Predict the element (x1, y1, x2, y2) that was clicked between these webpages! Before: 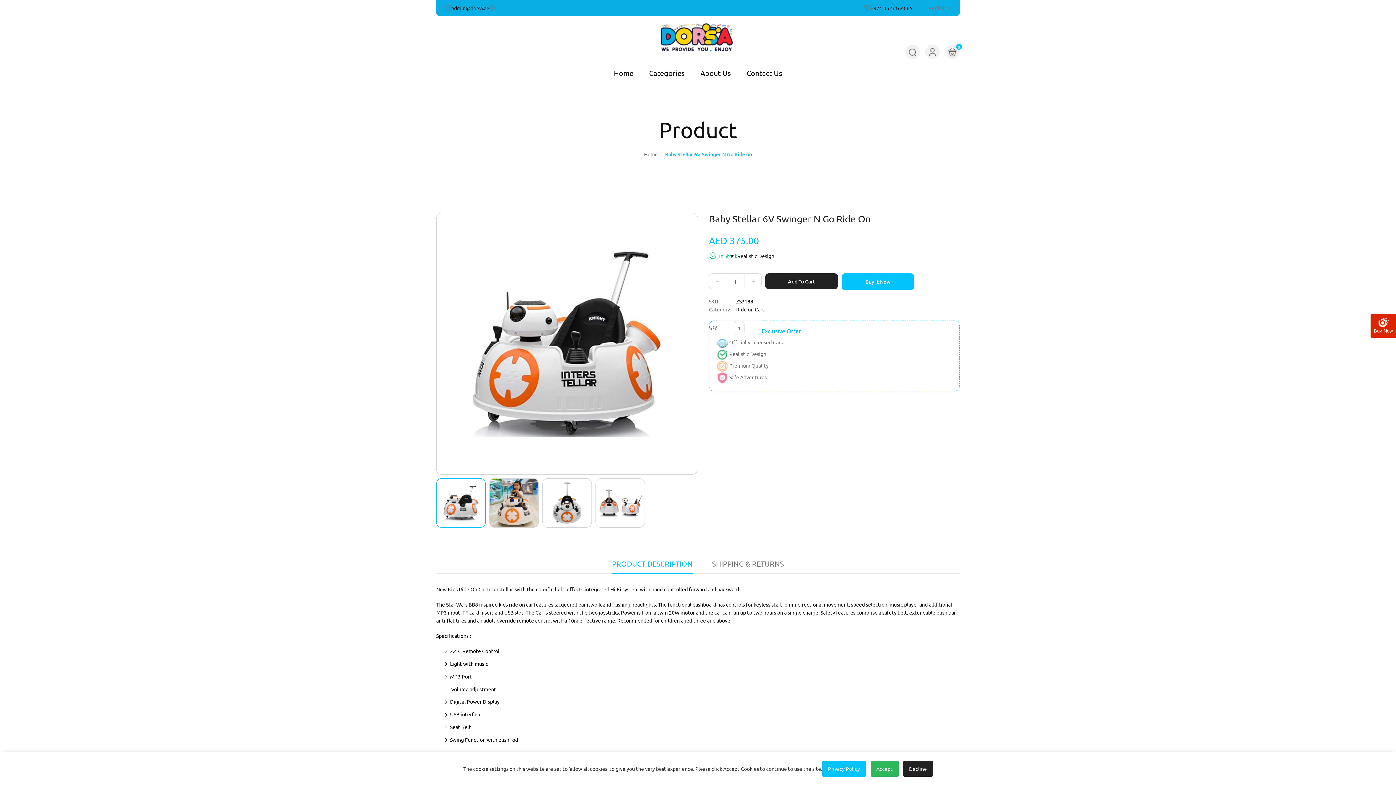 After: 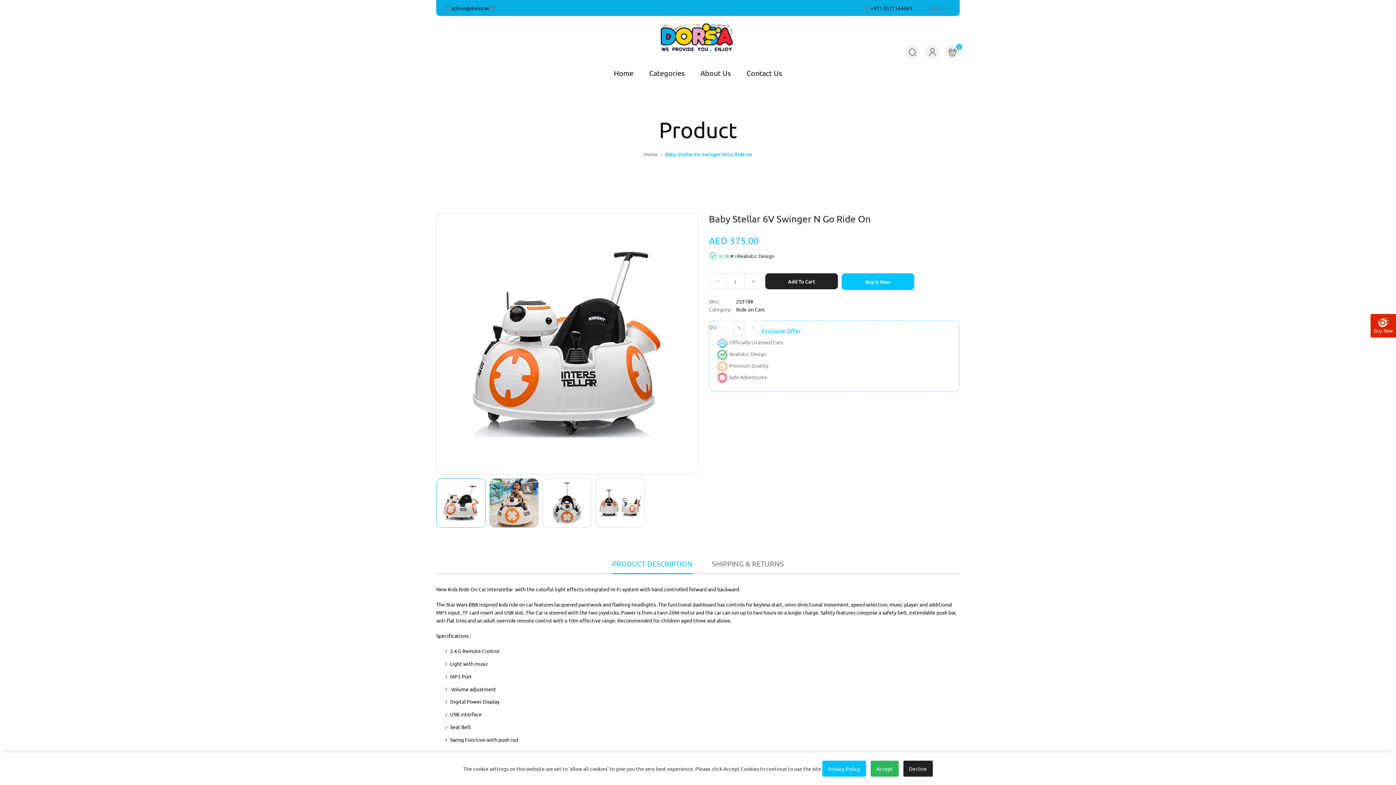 Action: bbox: (642, 58, 692, 87) label: Categories